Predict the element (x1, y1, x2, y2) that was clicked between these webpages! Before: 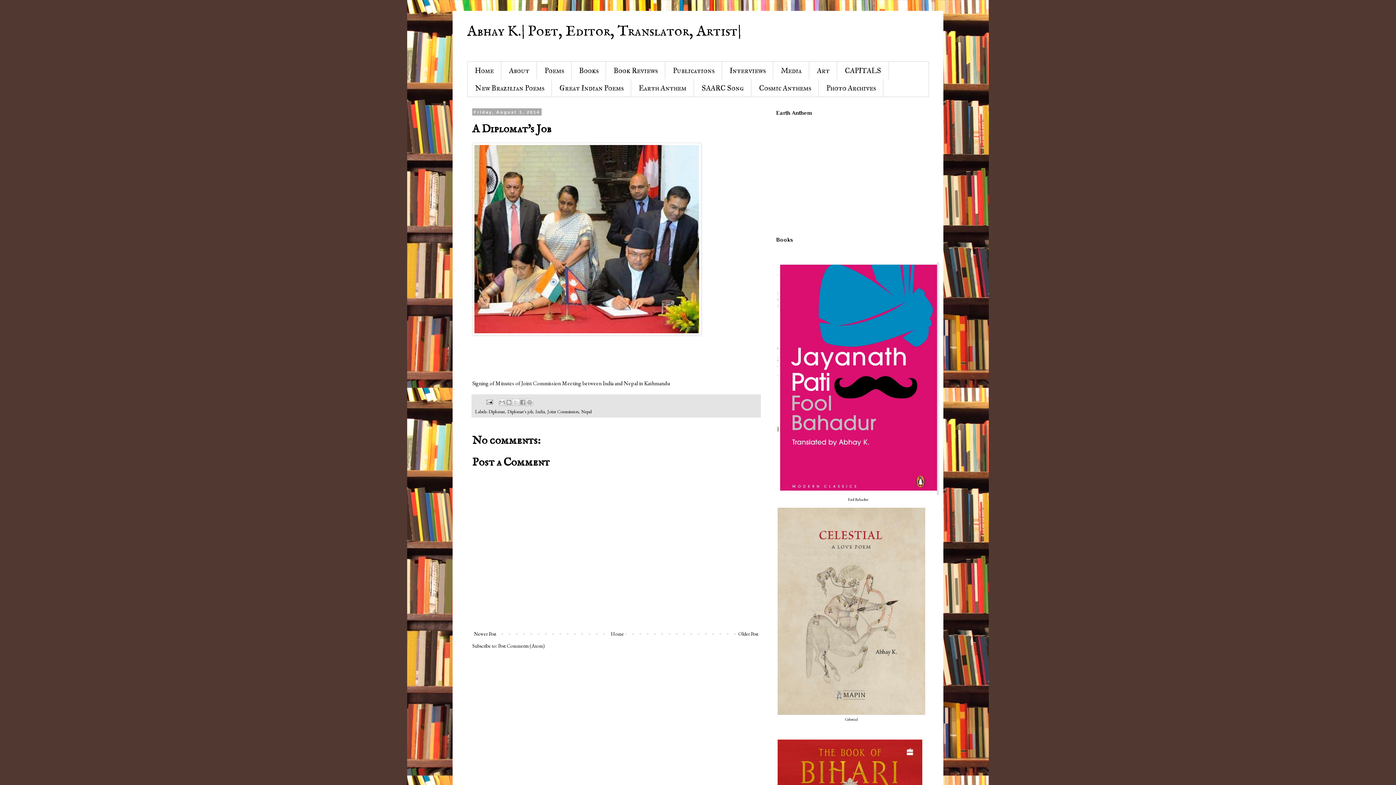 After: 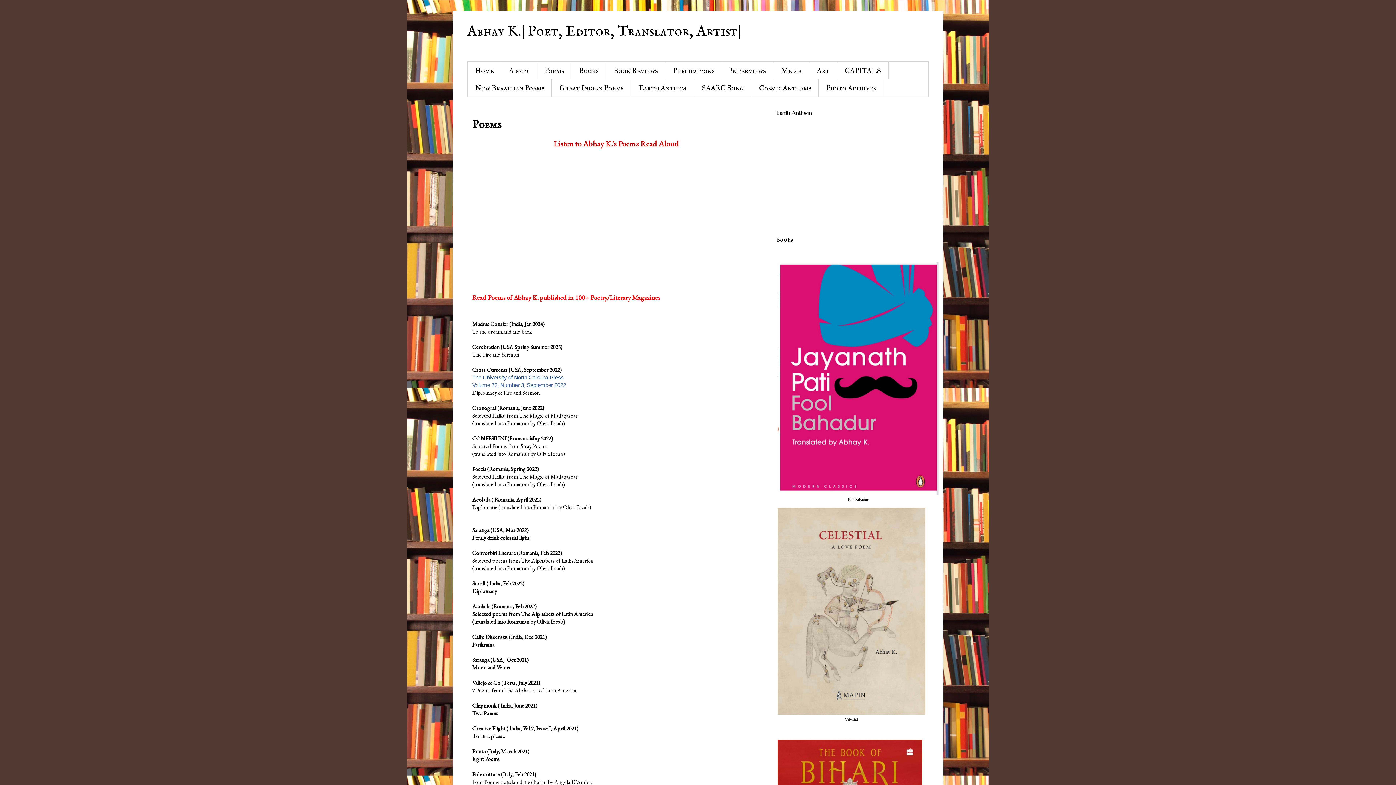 Action: bbox: (537, 61, 571, 79) label: Poems